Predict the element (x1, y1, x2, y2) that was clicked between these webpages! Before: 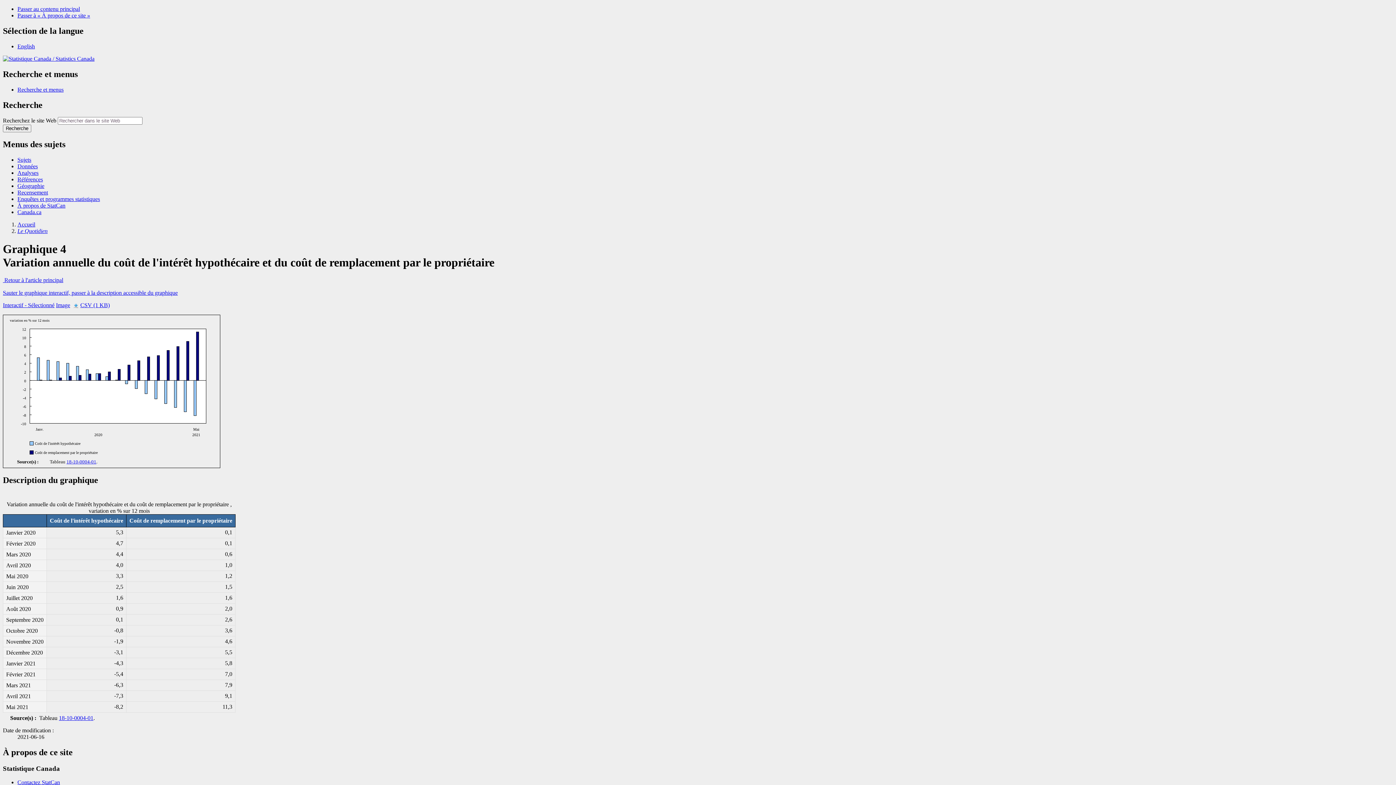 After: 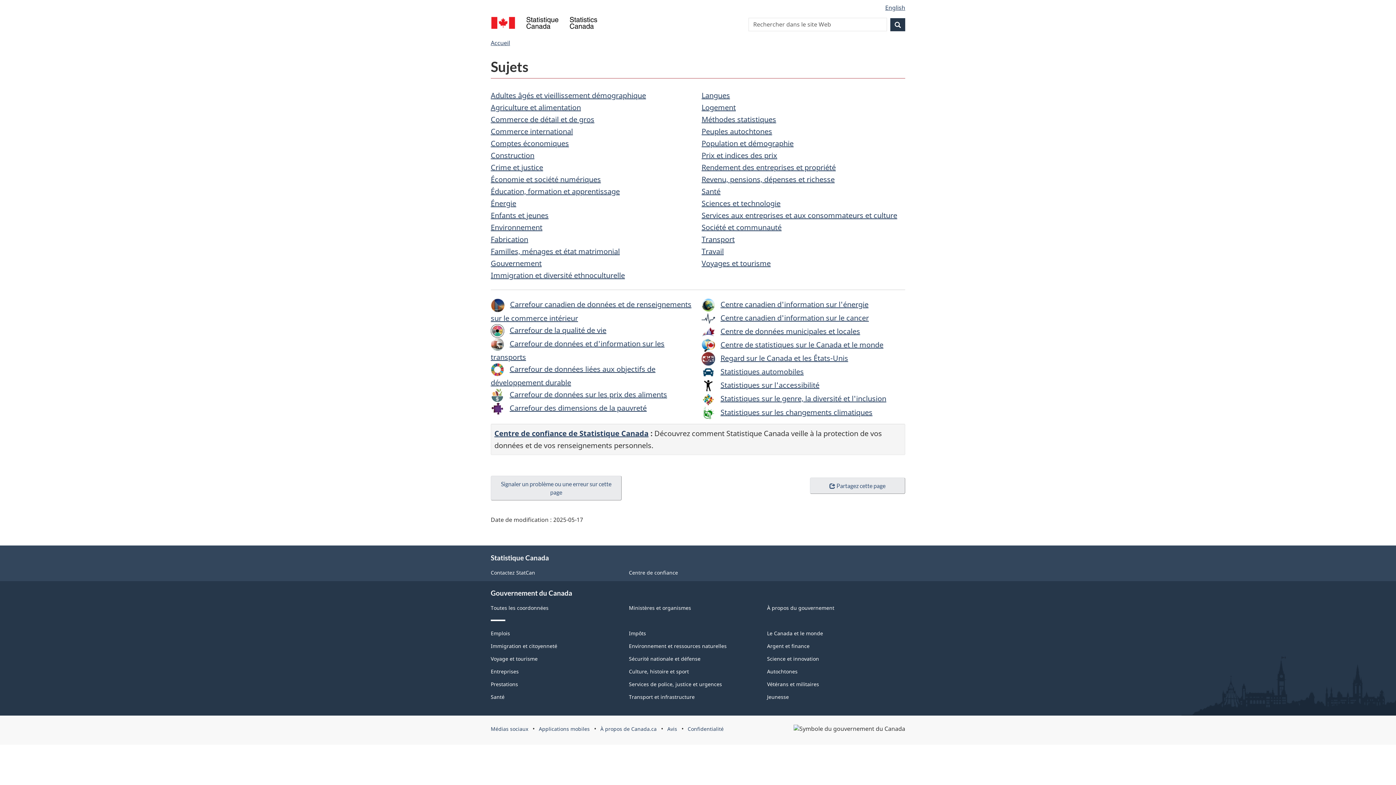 Action: label: Sujets bbox: (17, 156, 31, 163)